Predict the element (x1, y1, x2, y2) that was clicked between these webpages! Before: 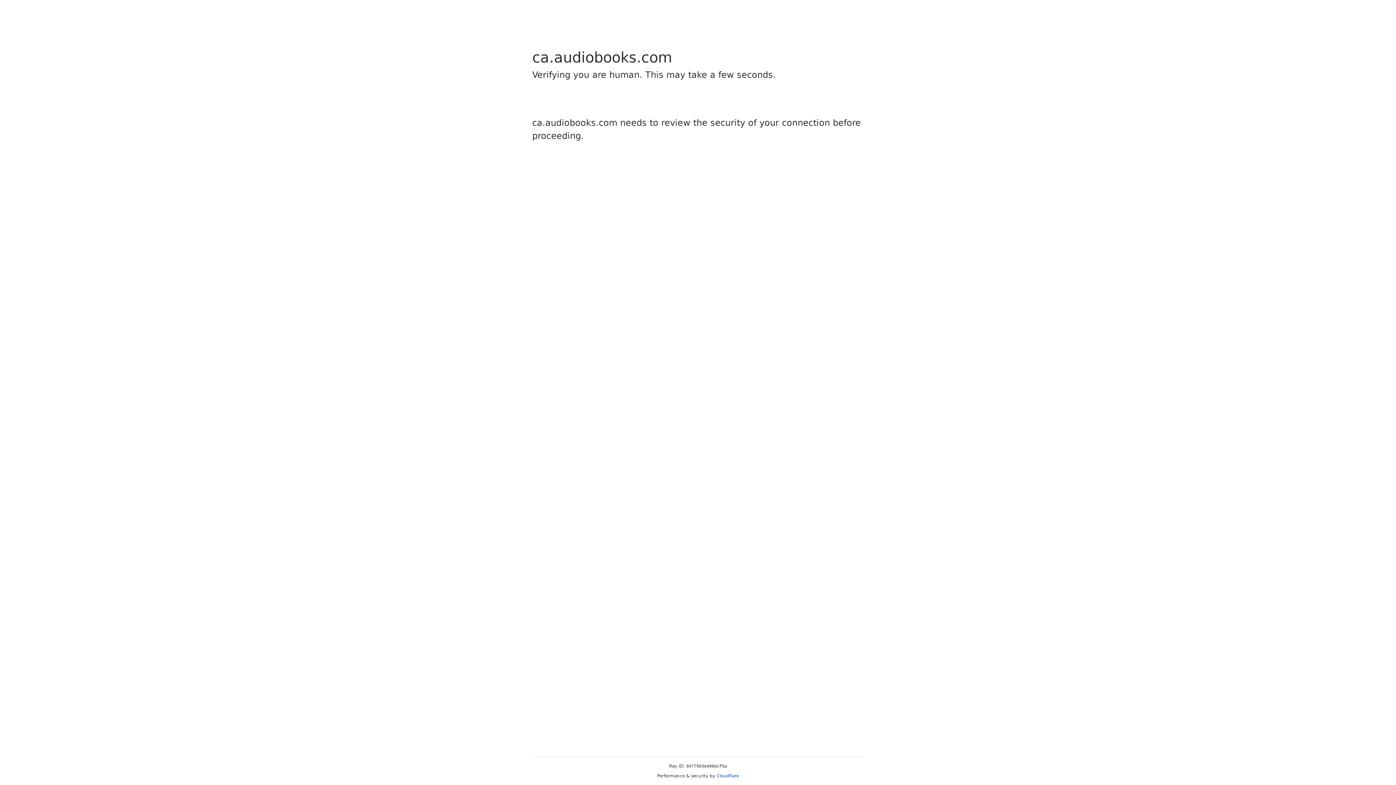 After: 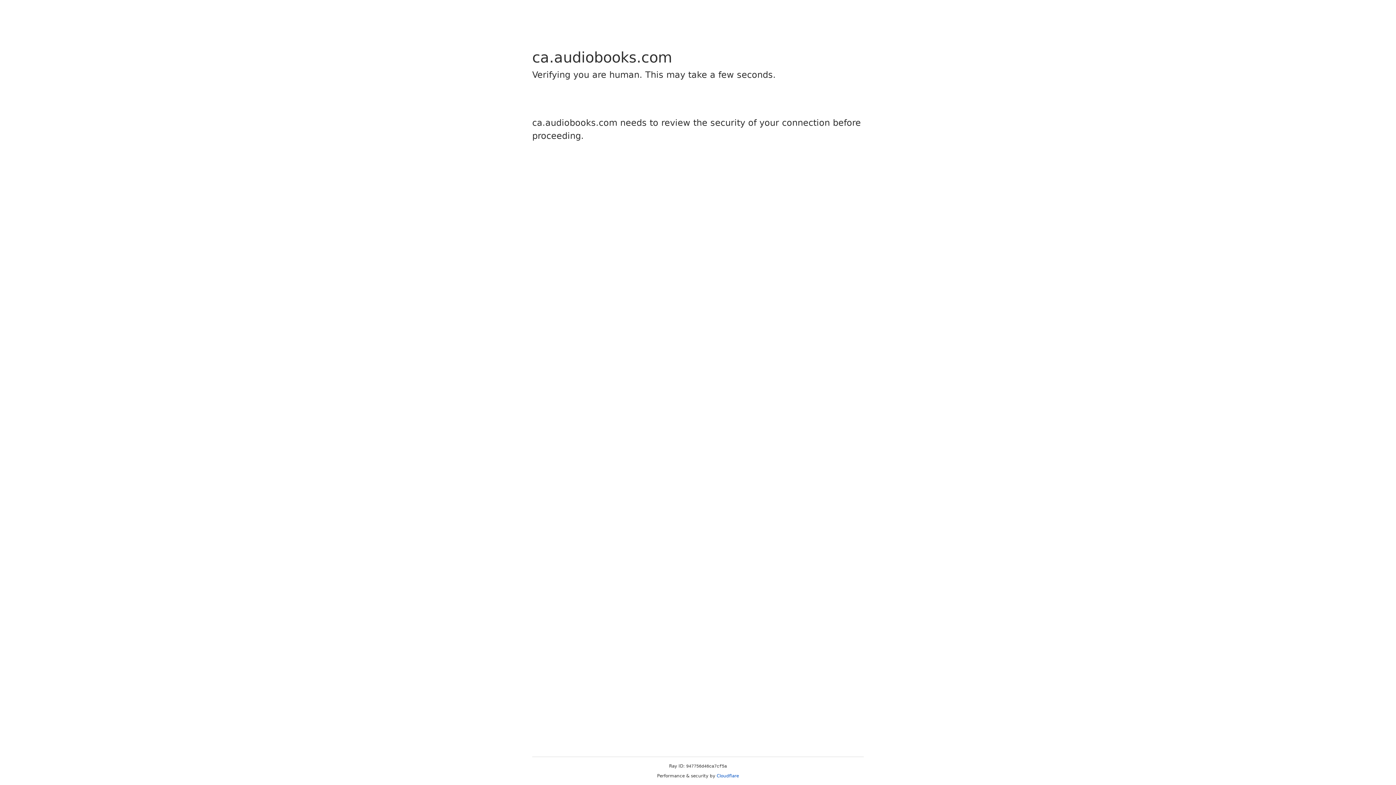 Action: bbox: (716, 773, 739, 778) label: Cloudflare